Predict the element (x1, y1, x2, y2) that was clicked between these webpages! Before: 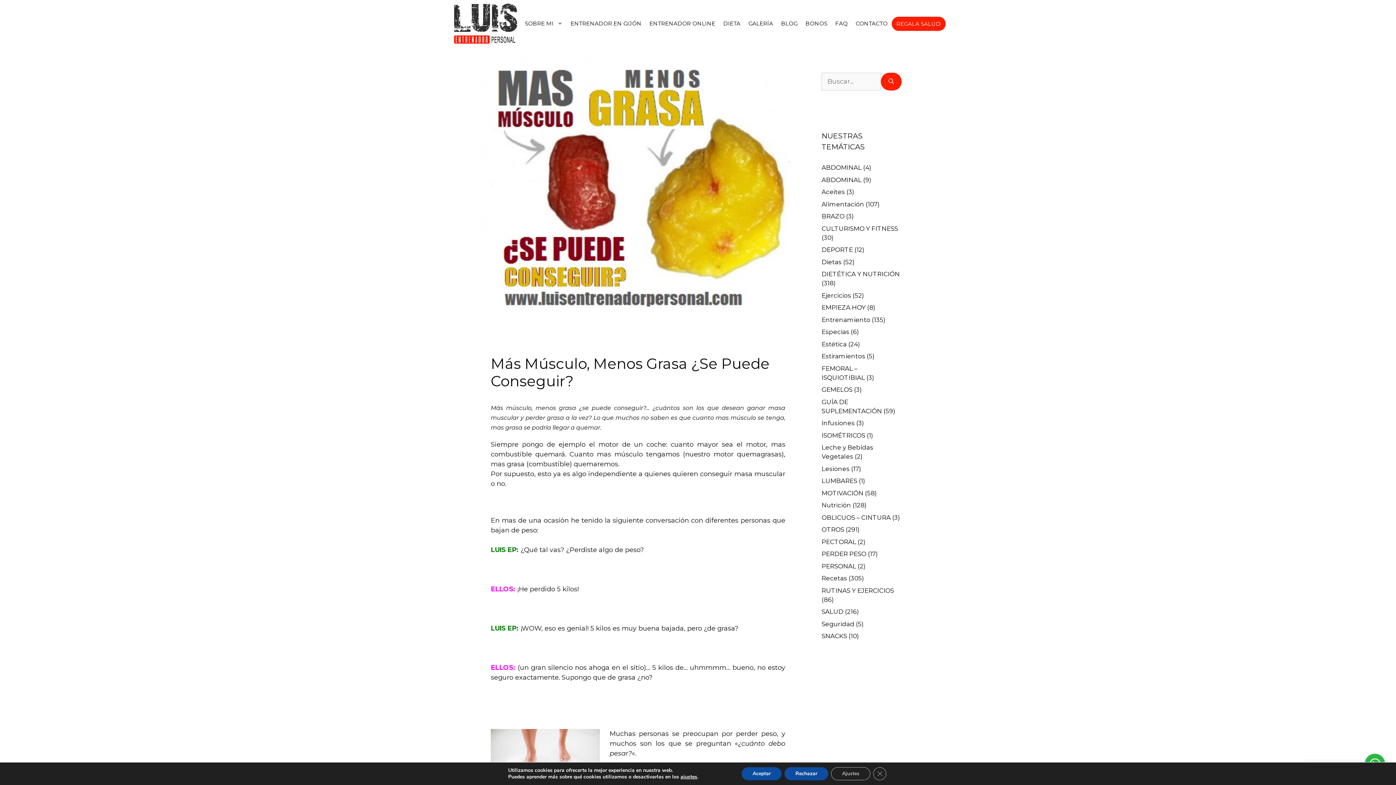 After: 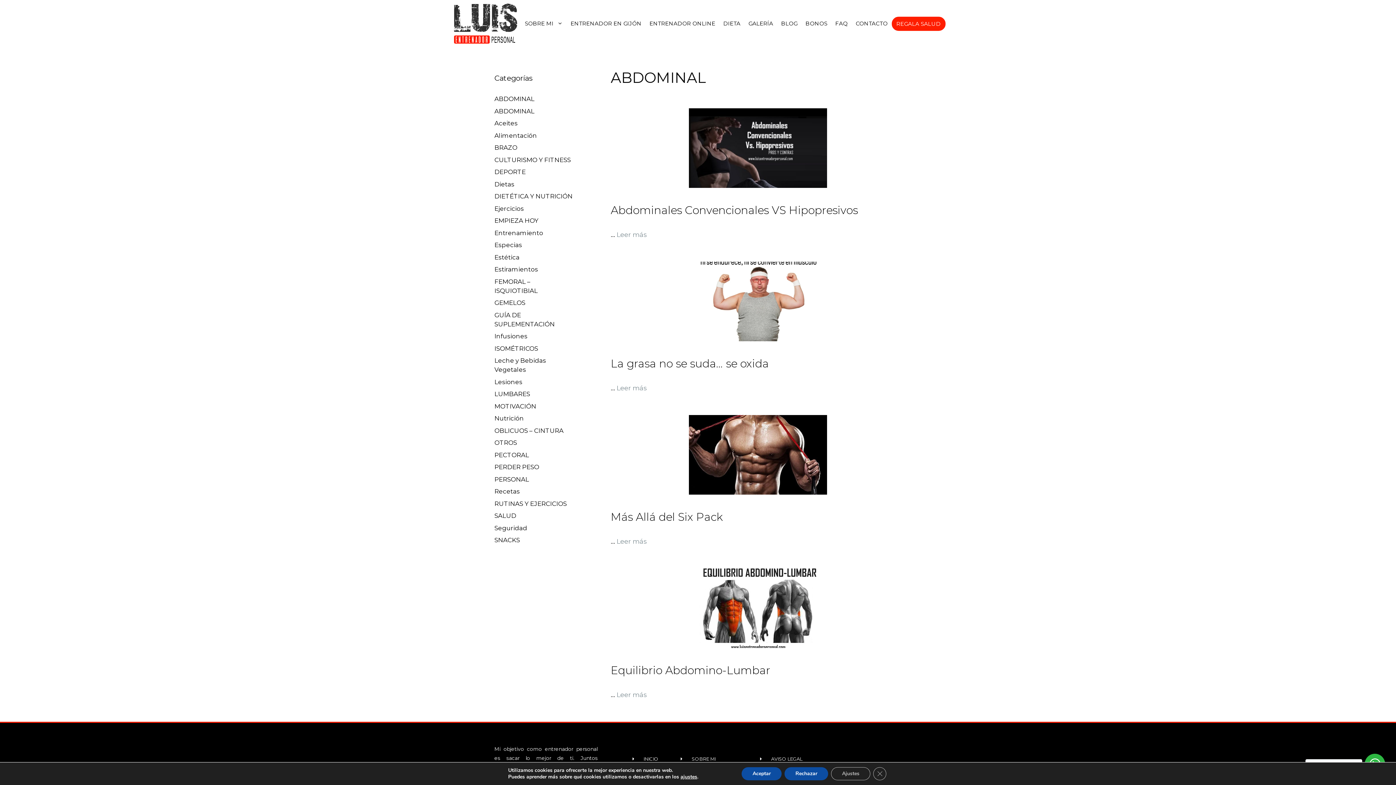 Action: label: ABDOMINAL bbox: (821, 164, 861, 171)